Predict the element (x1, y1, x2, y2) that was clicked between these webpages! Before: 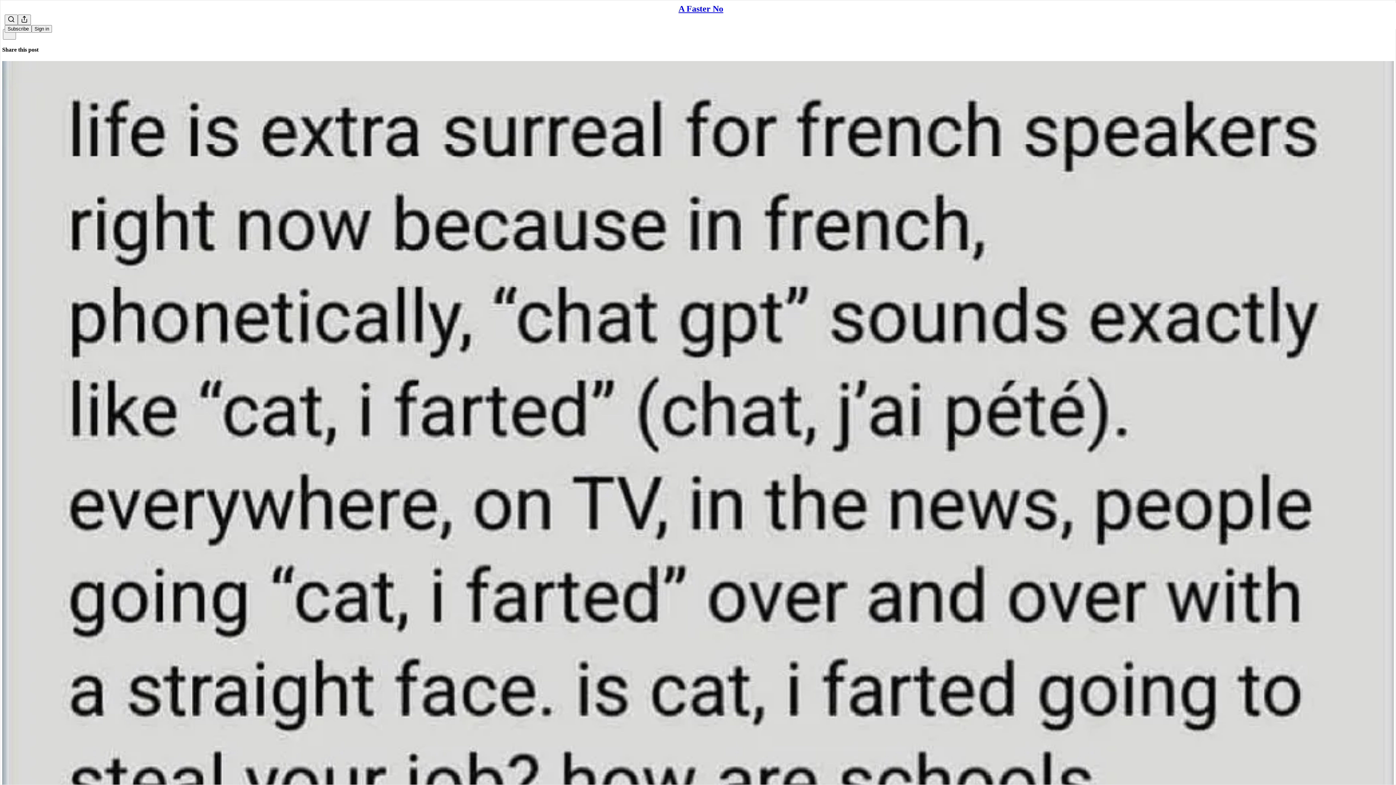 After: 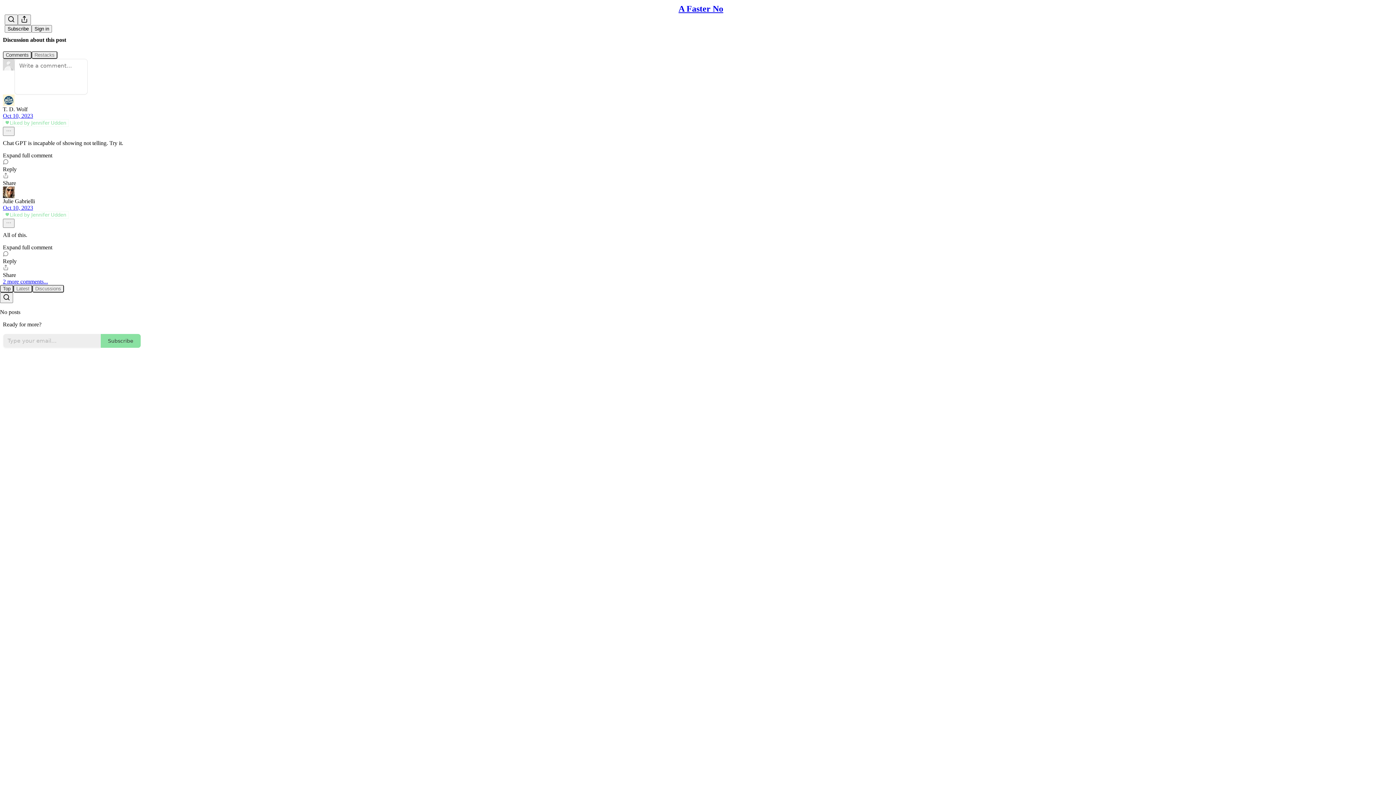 Action: label: A Faster No
Chat, j'ai pété bbox: (2, 60, 1394, 810)